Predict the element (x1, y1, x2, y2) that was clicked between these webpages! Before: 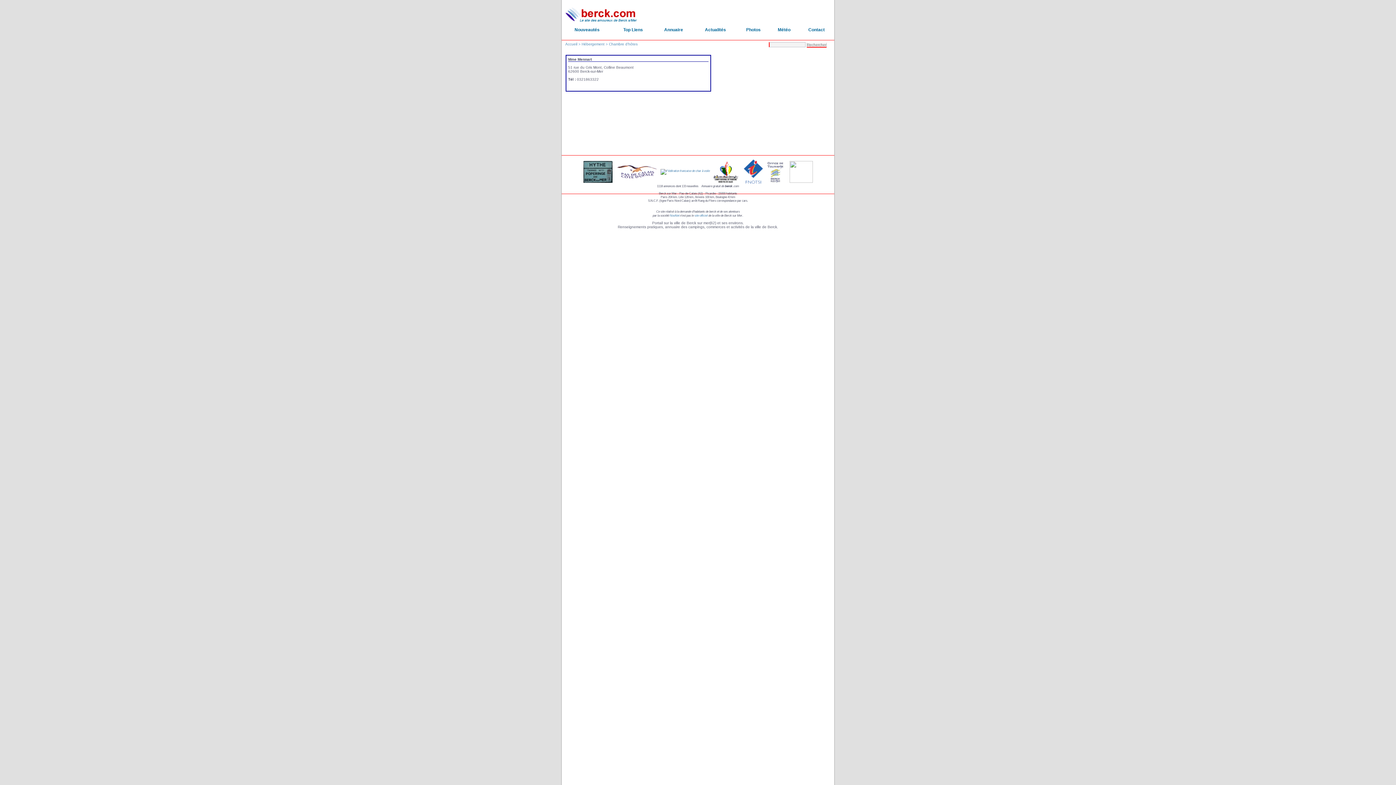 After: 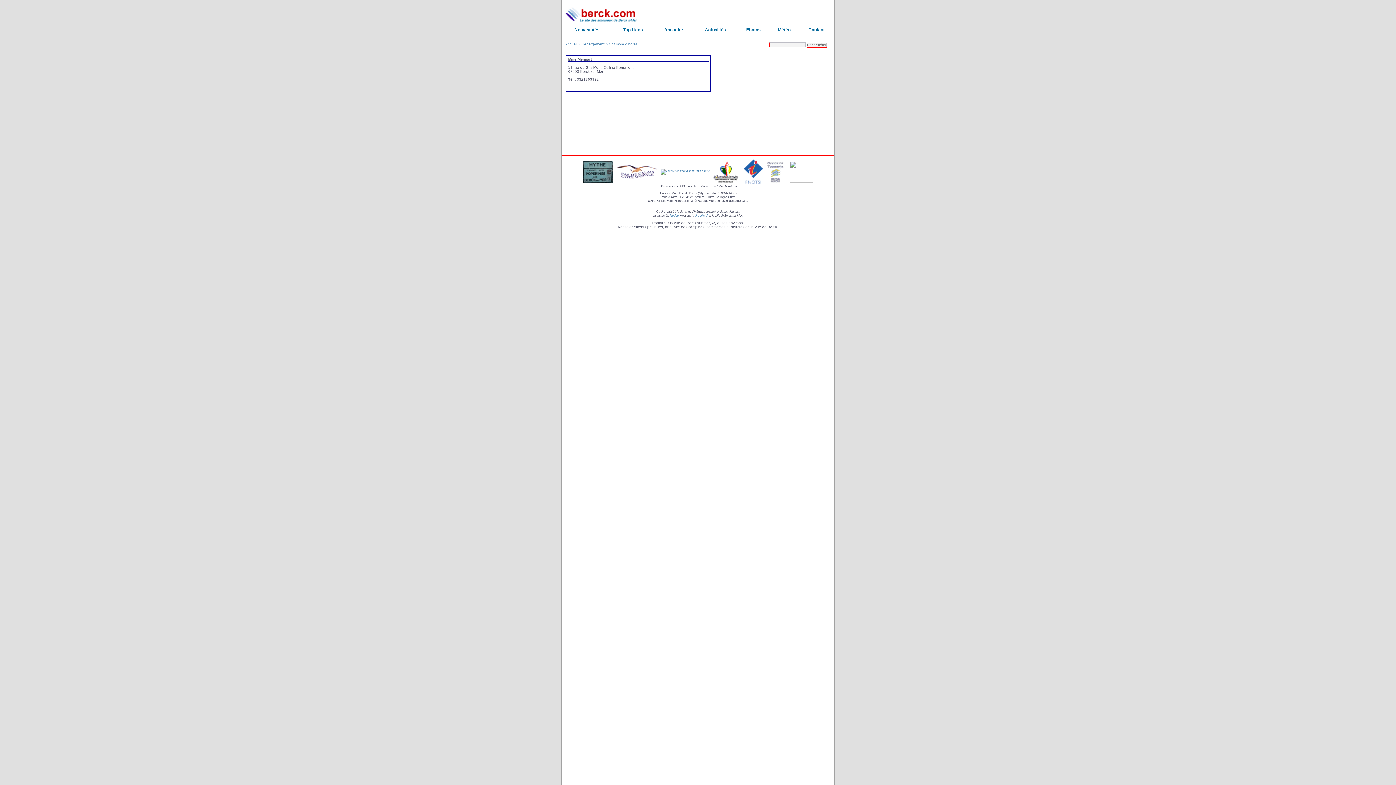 Action: bbox: (581, 169, 614, 173)